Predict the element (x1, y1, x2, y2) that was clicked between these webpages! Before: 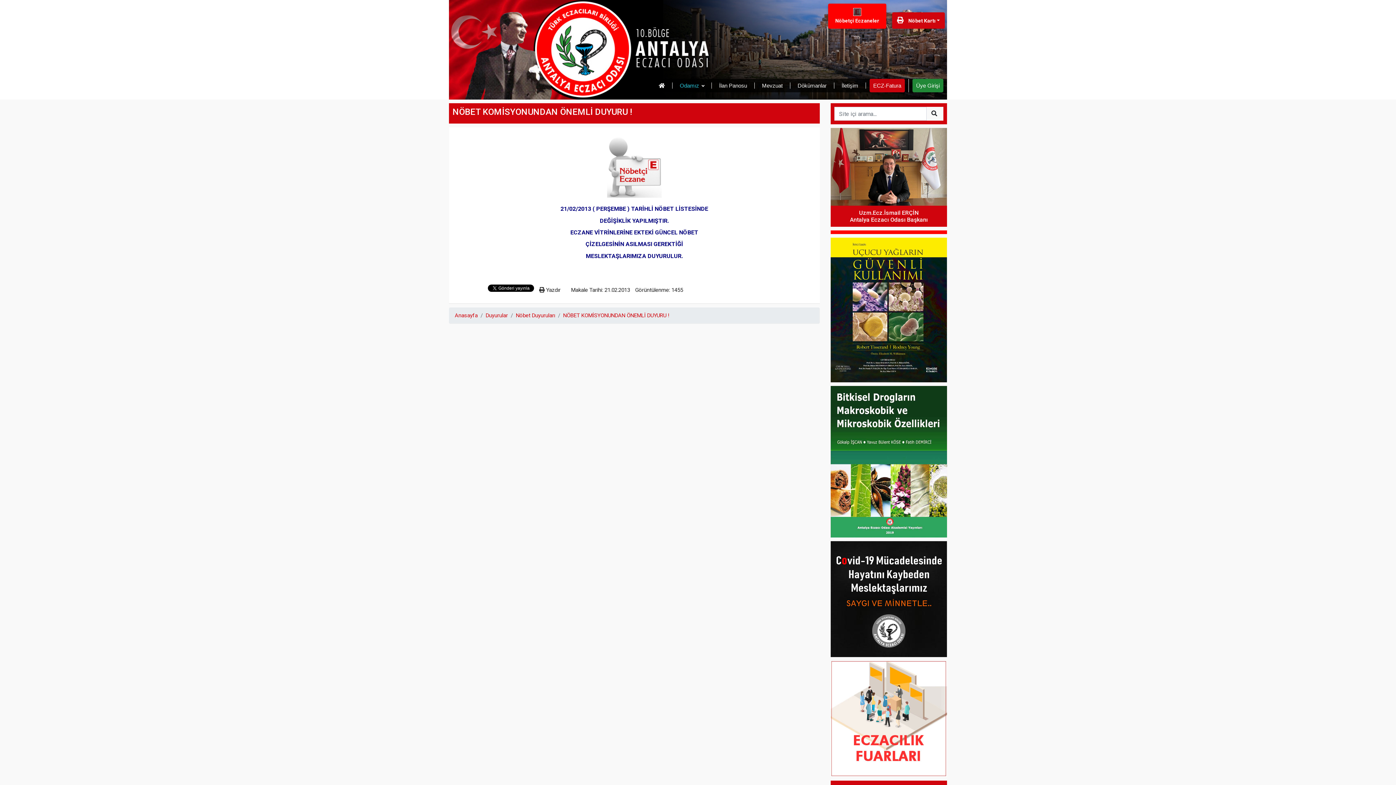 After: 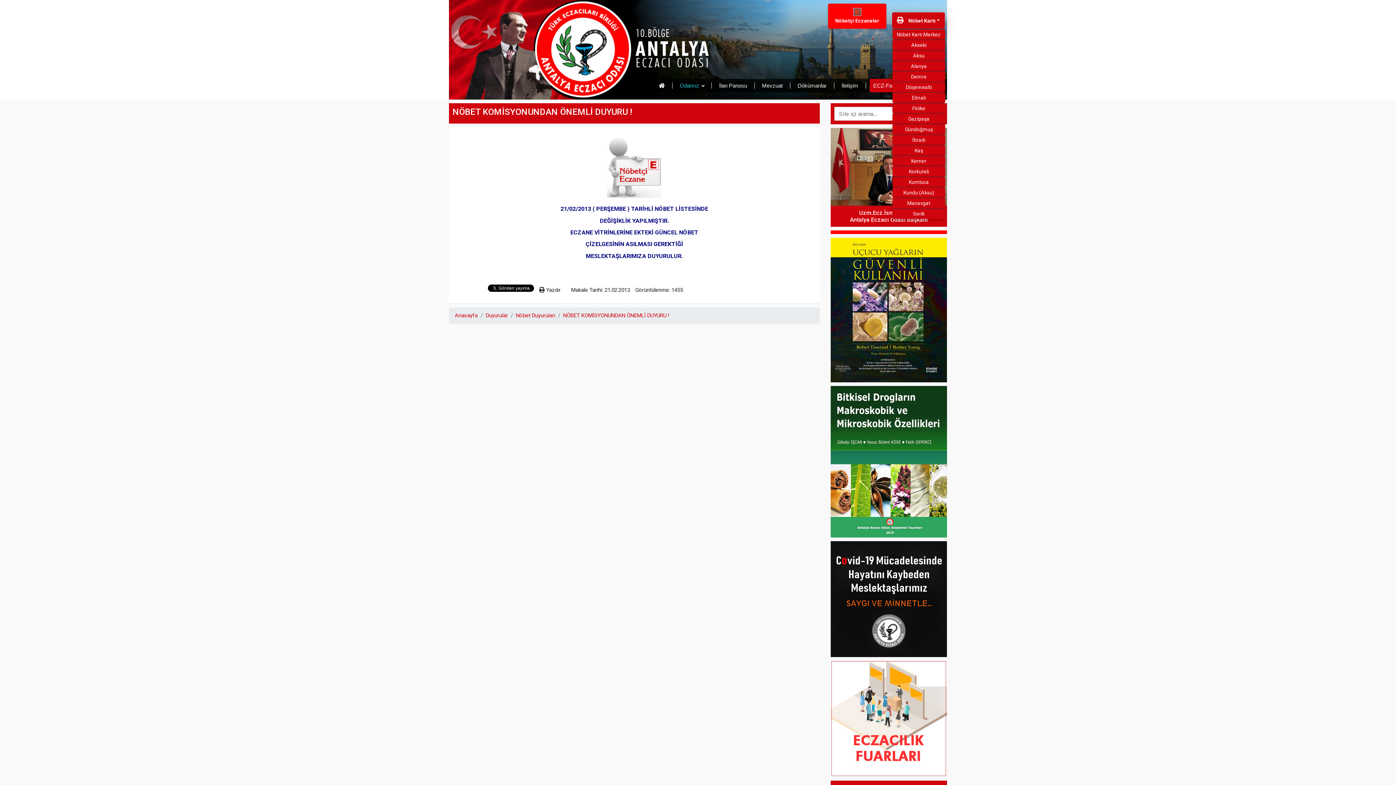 Action: label:  Nöbet Kartı bbox: (892, 12, 945, 28)